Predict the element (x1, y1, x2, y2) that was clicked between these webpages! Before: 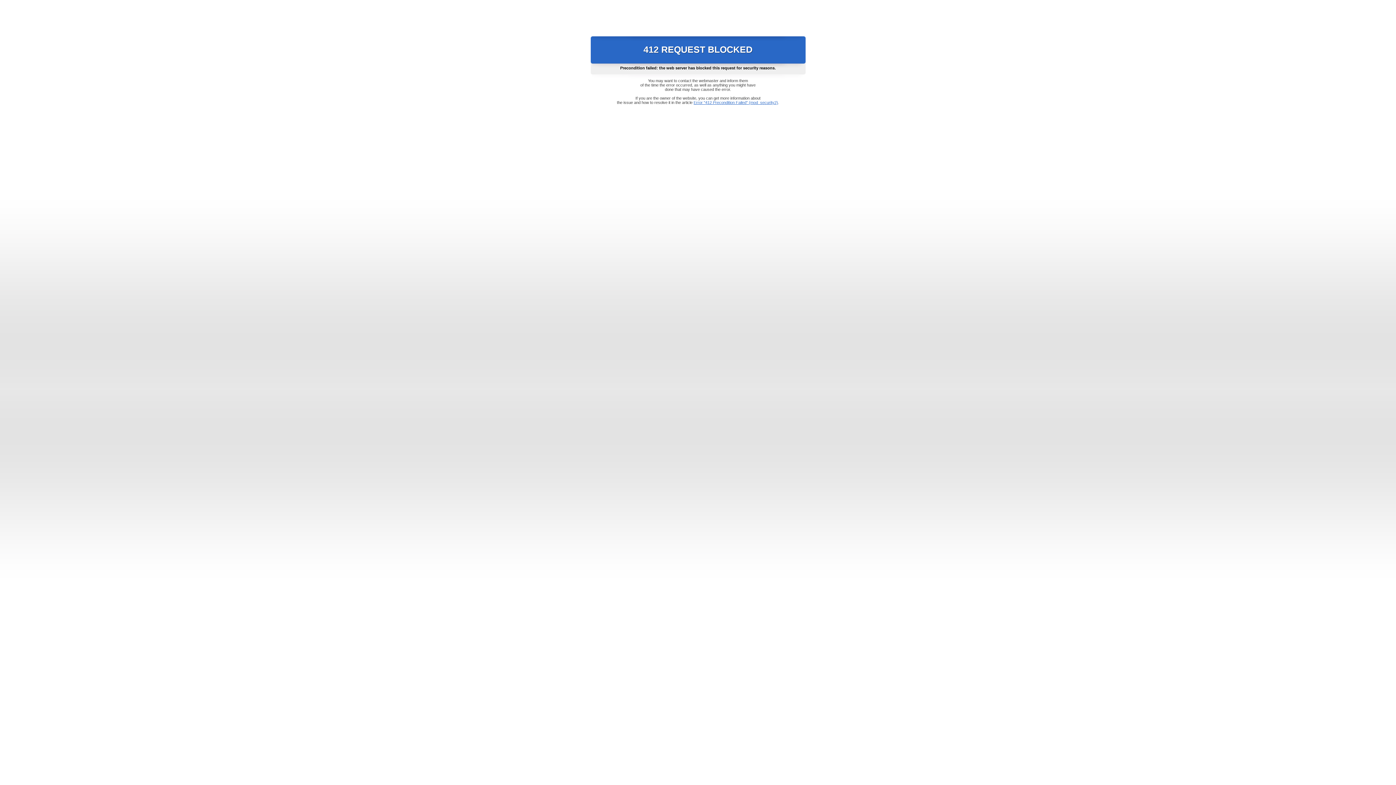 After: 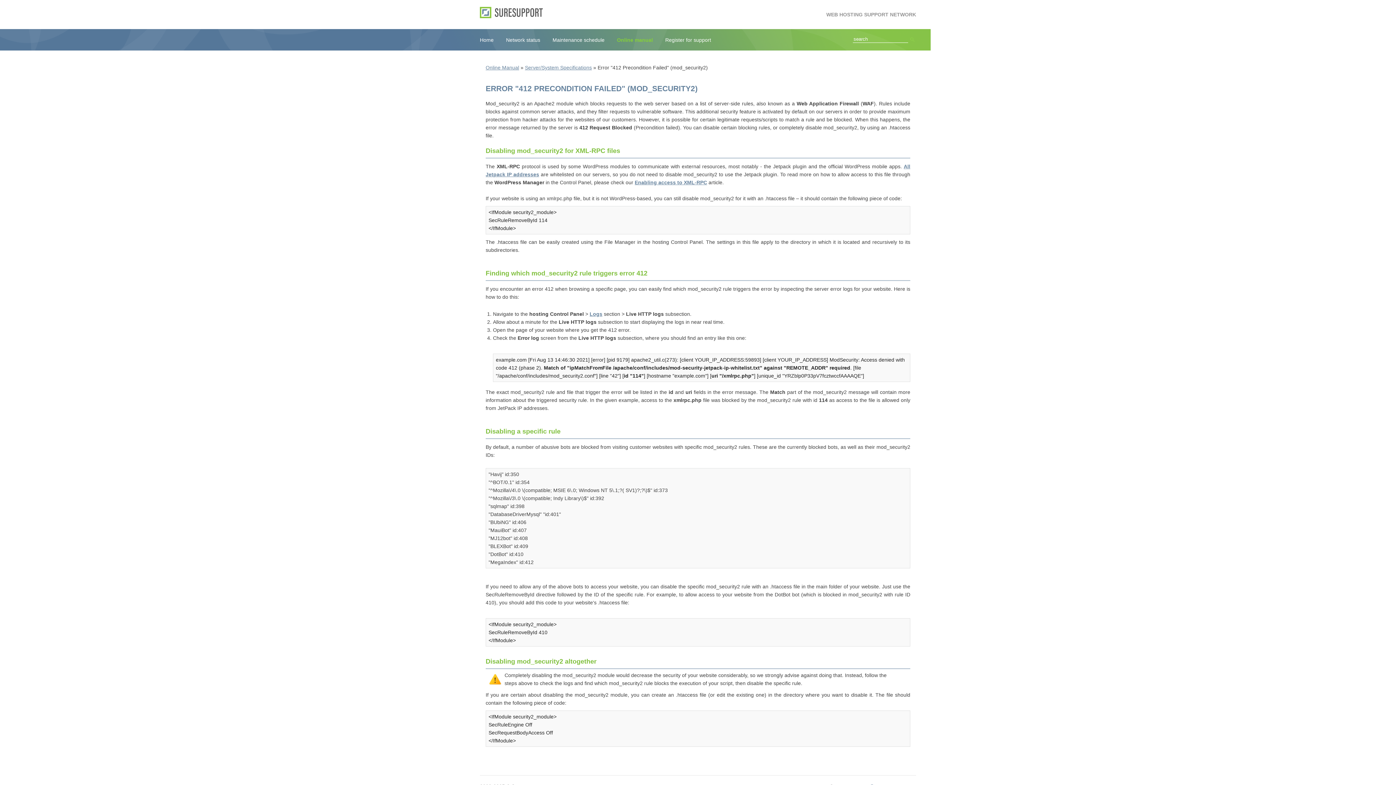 Action: bbox: (693, 100, 778, 104) label: Error "412 Precondition Failed" (mod_security2)